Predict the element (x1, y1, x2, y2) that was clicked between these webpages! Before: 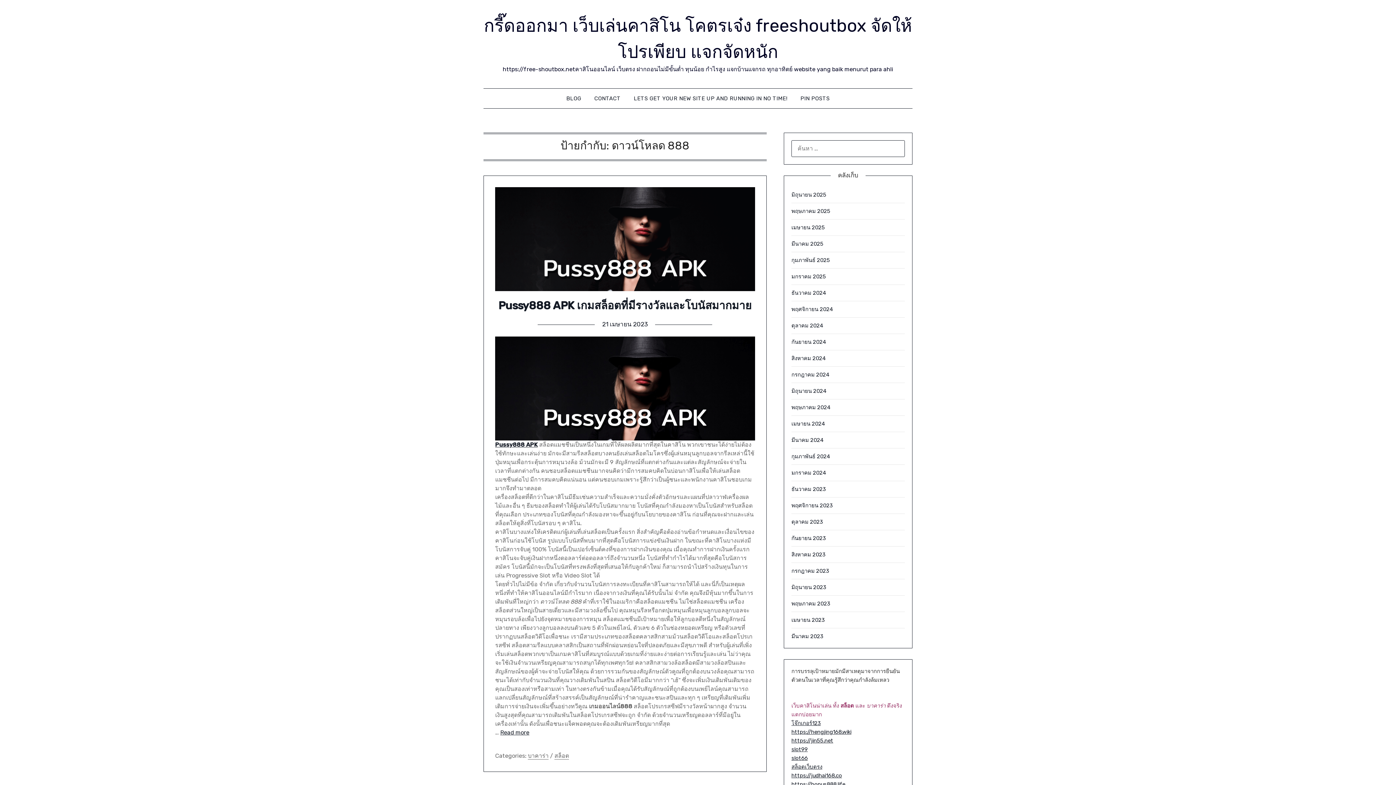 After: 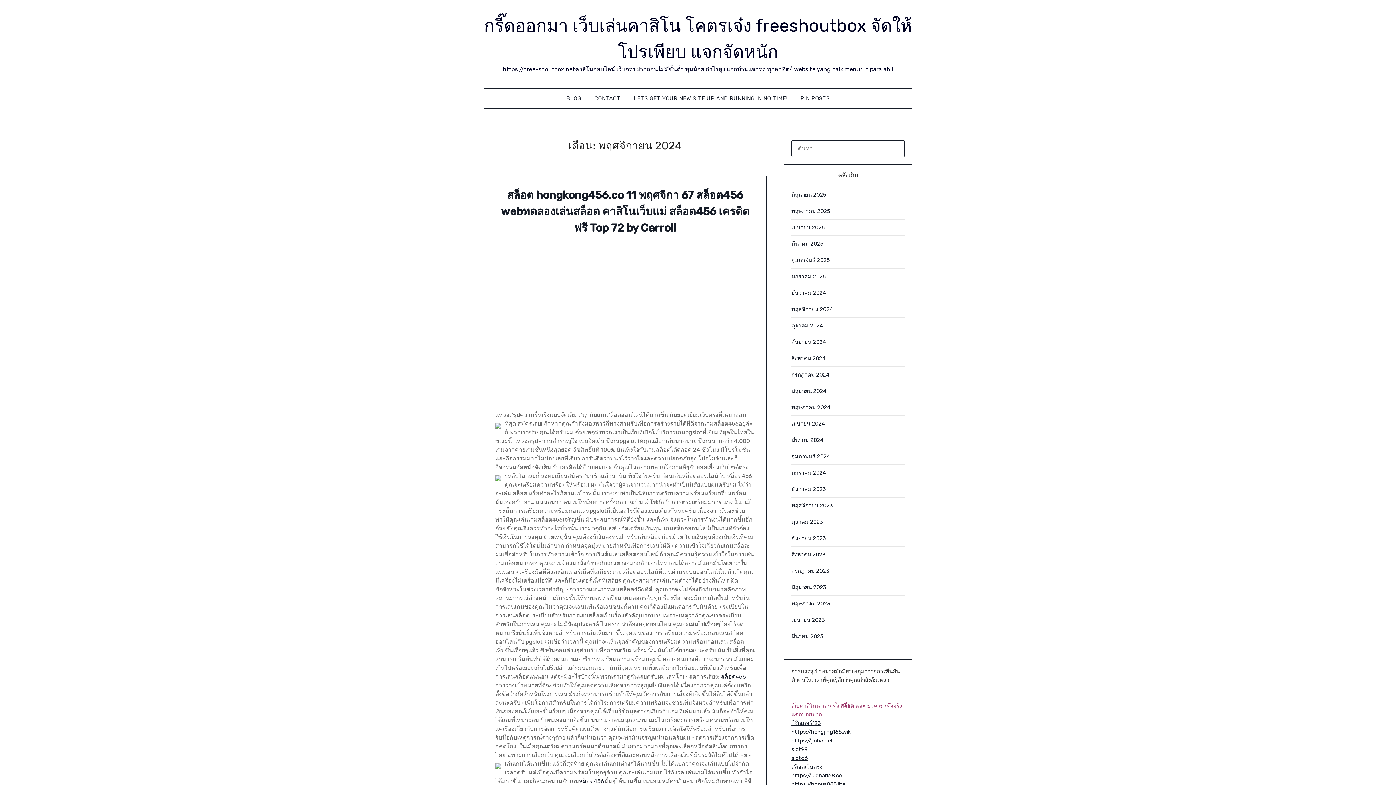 Action: label: พฤศจิกายน 2024 bbox: (791, 306, 833, 312)